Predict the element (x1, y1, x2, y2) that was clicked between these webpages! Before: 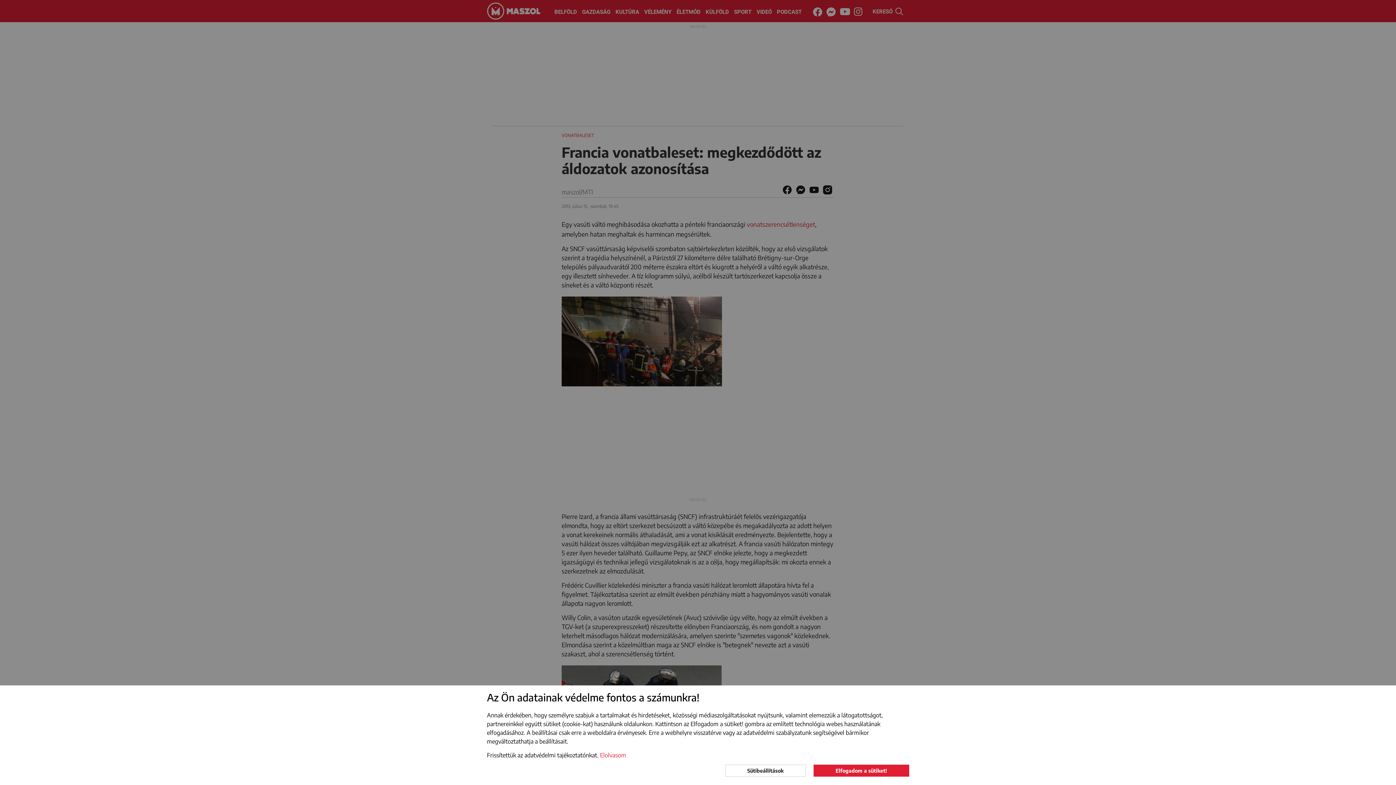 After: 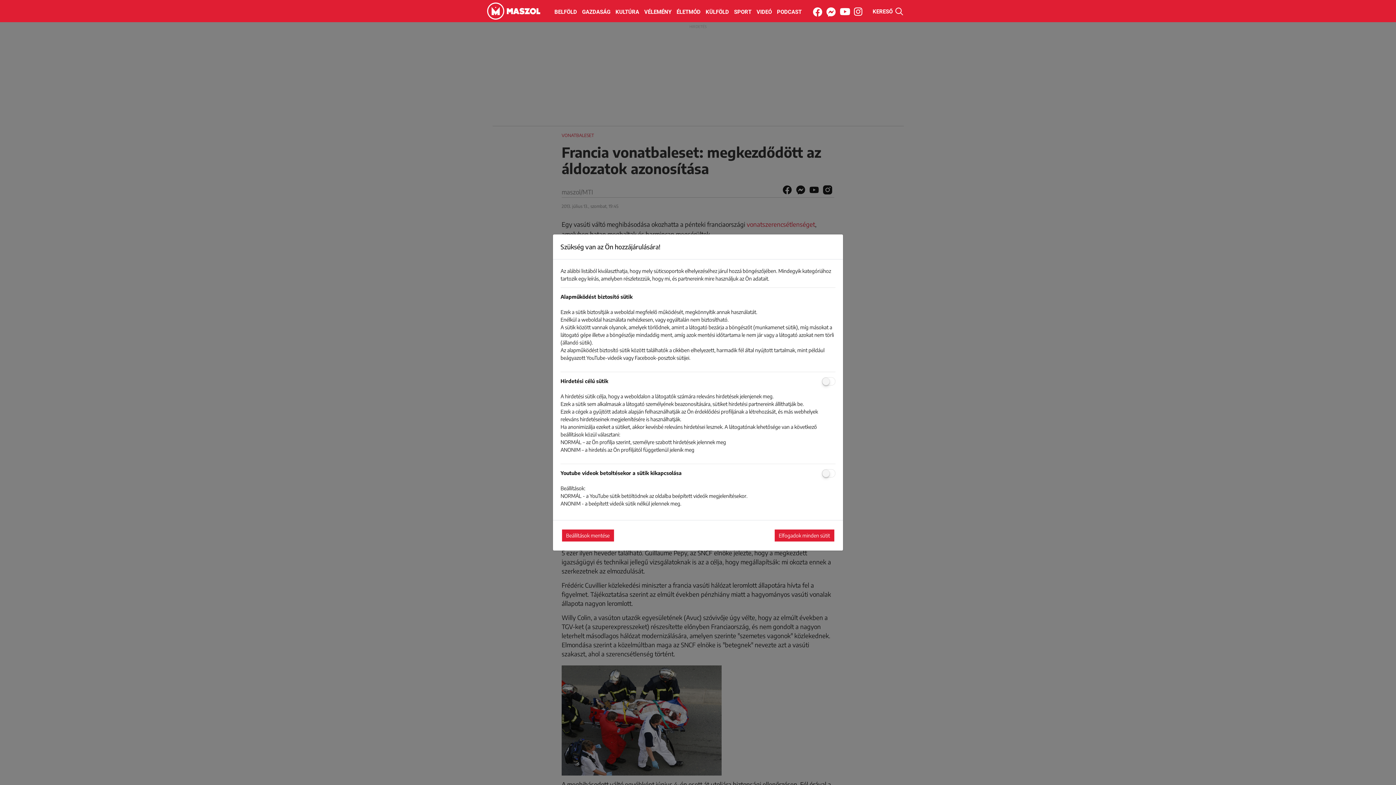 Action: label: Sütibeállítások bbox: (725, 764, 806, 777)